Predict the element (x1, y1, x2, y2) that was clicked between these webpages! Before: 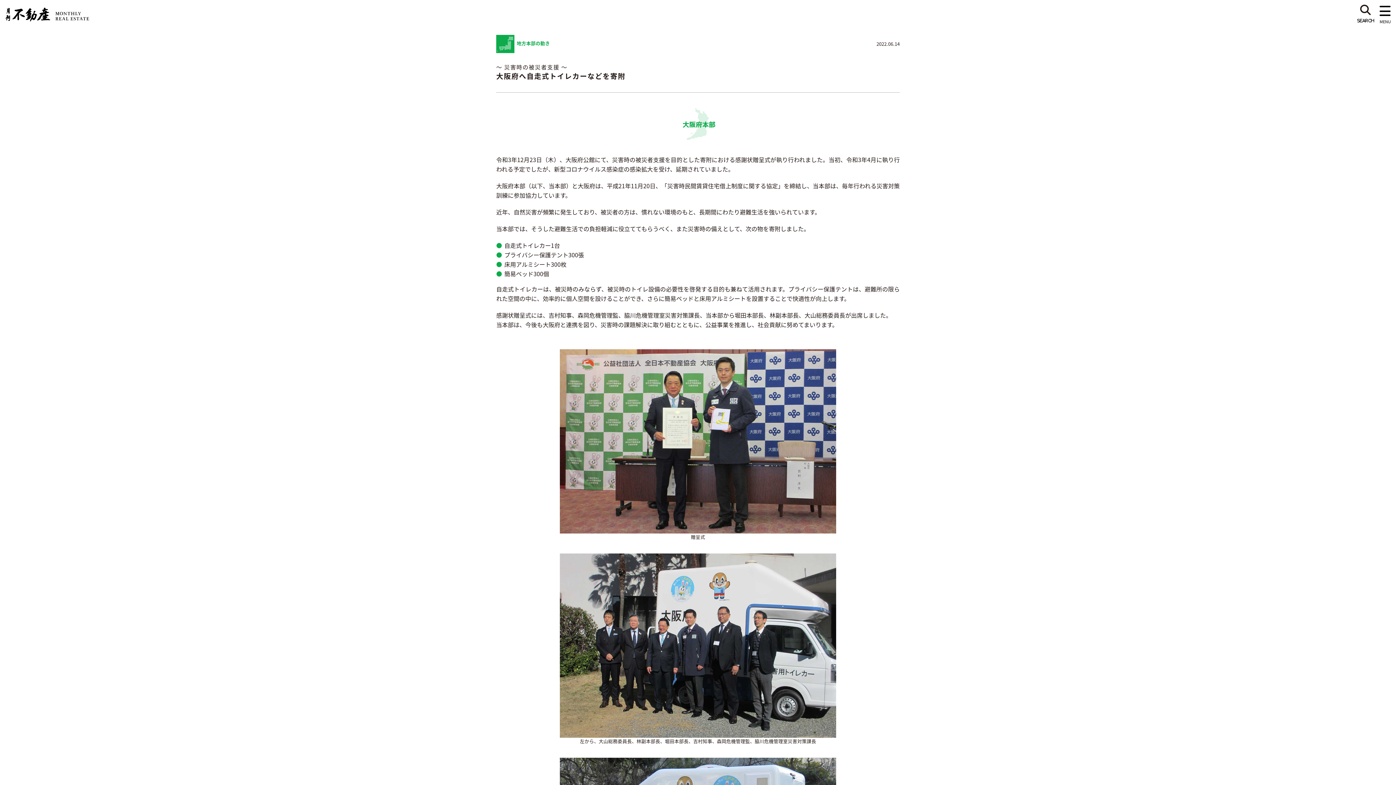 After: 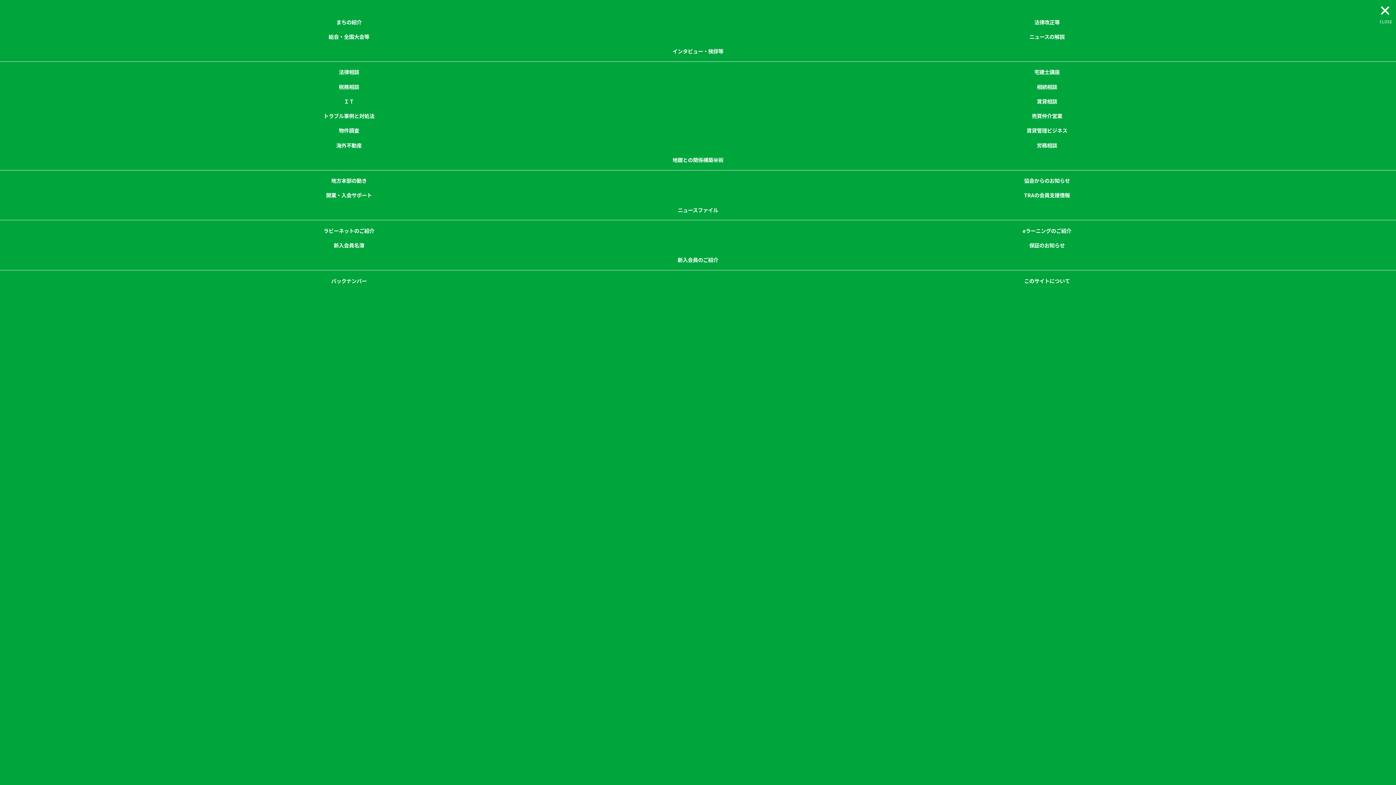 Action: bbox: (1380, 5, 1390, 16)